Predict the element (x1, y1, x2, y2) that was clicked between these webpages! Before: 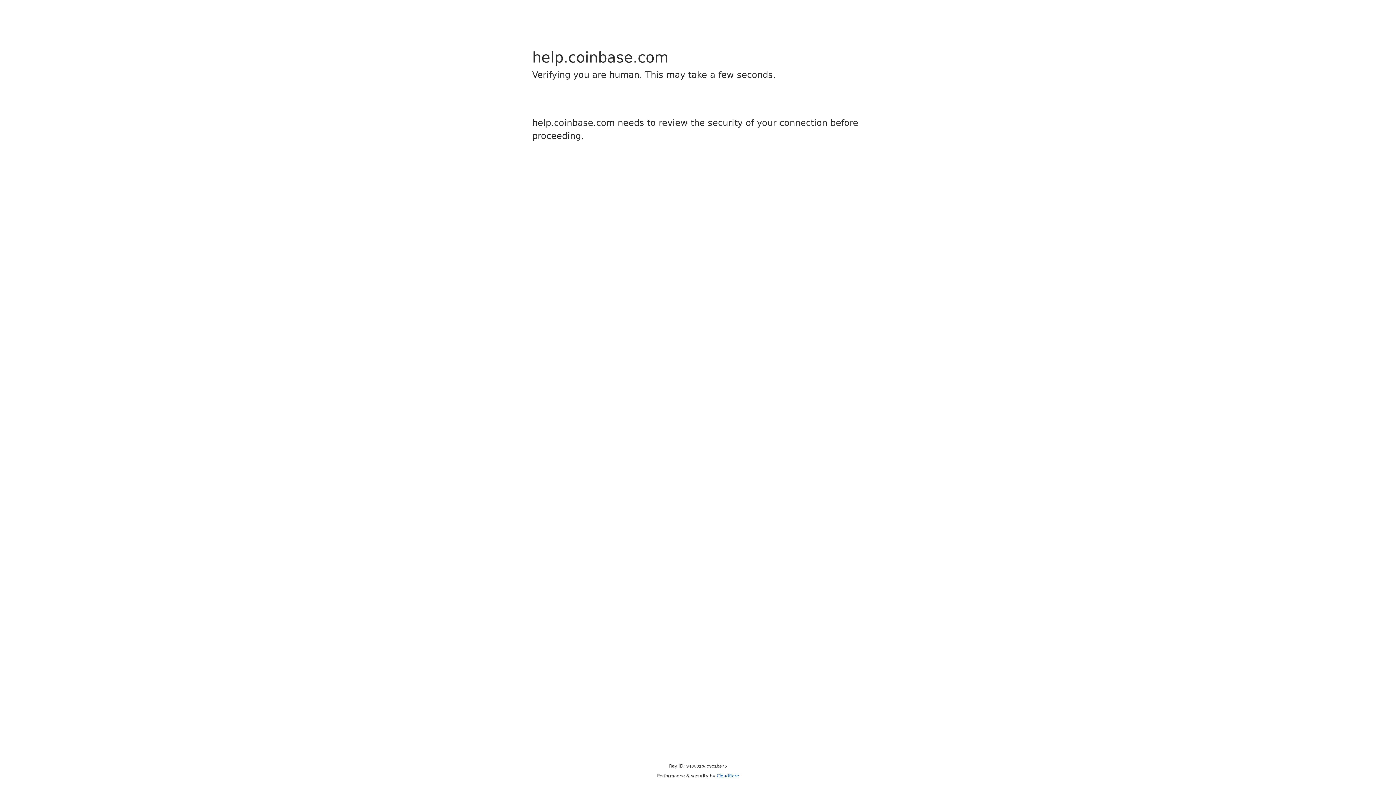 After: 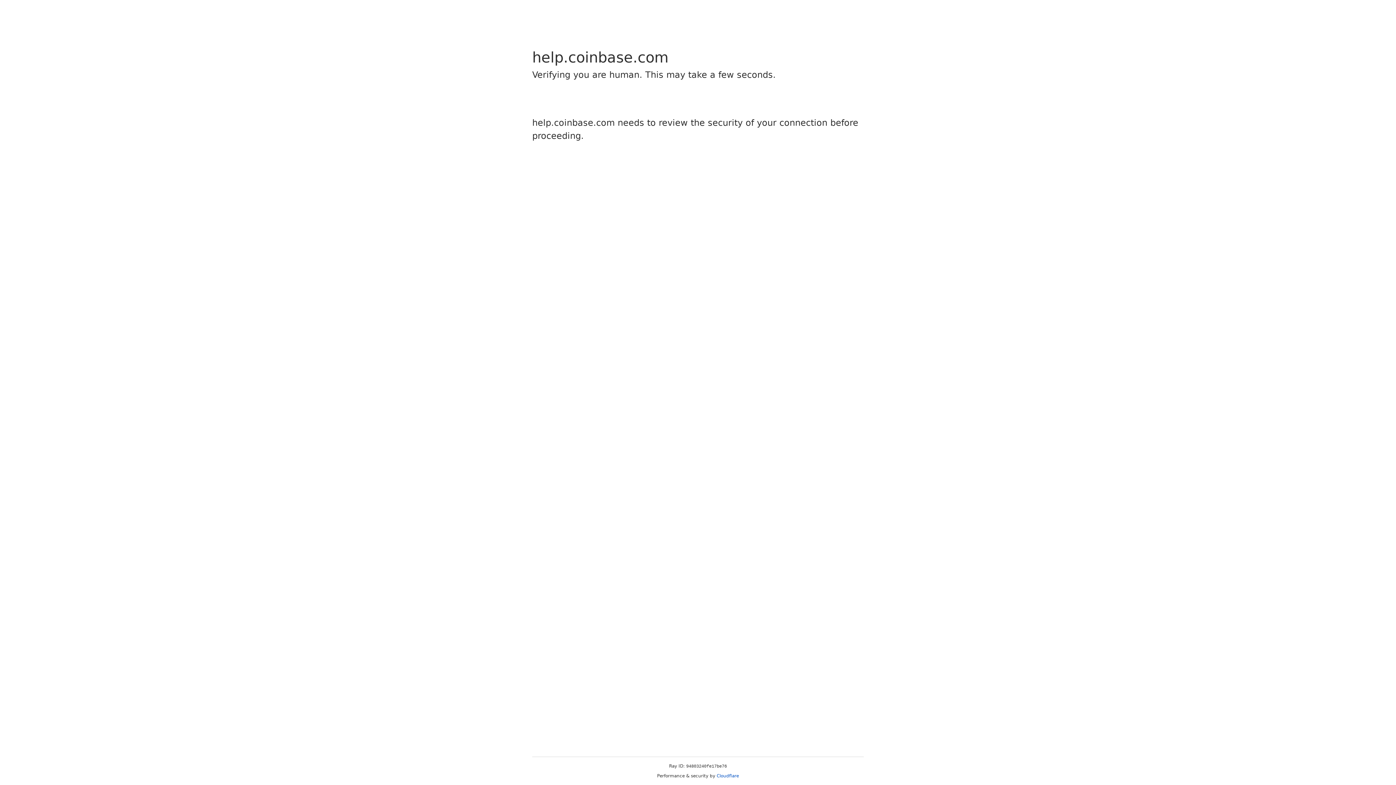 Action: bbox: (716, 773, 739, 778) label: Cloudflare